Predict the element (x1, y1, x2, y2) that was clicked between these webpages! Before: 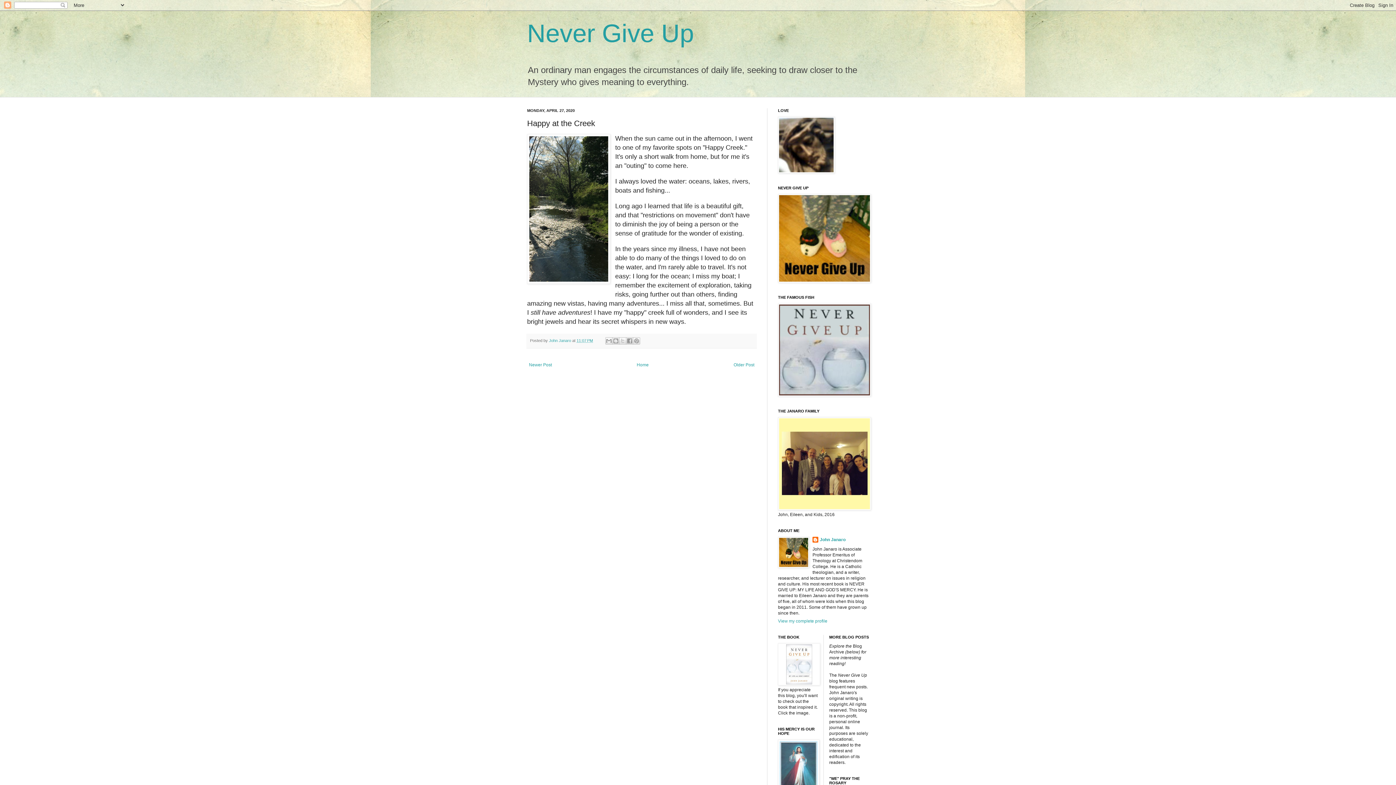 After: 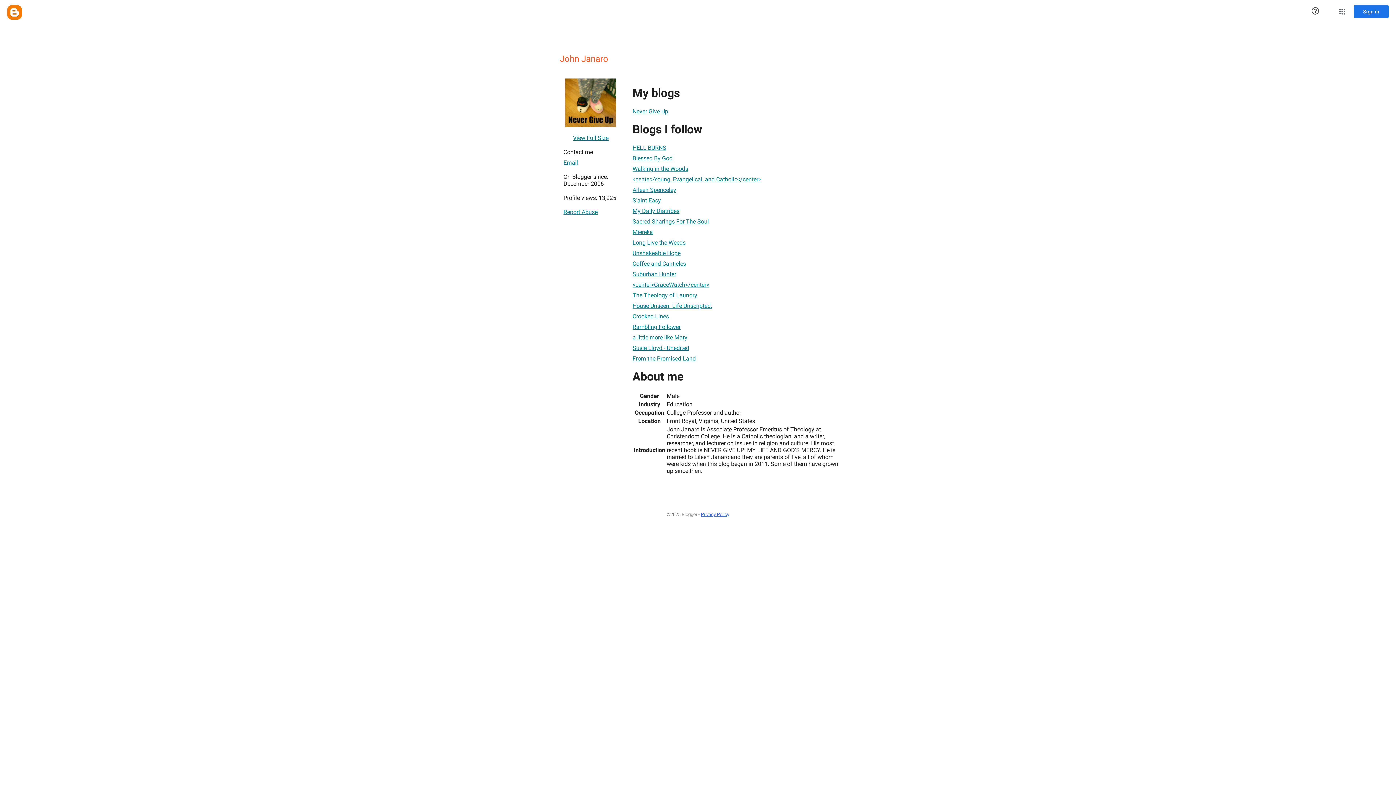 Action: label: View my complete profile bbox: (778, 618, 827, 624)